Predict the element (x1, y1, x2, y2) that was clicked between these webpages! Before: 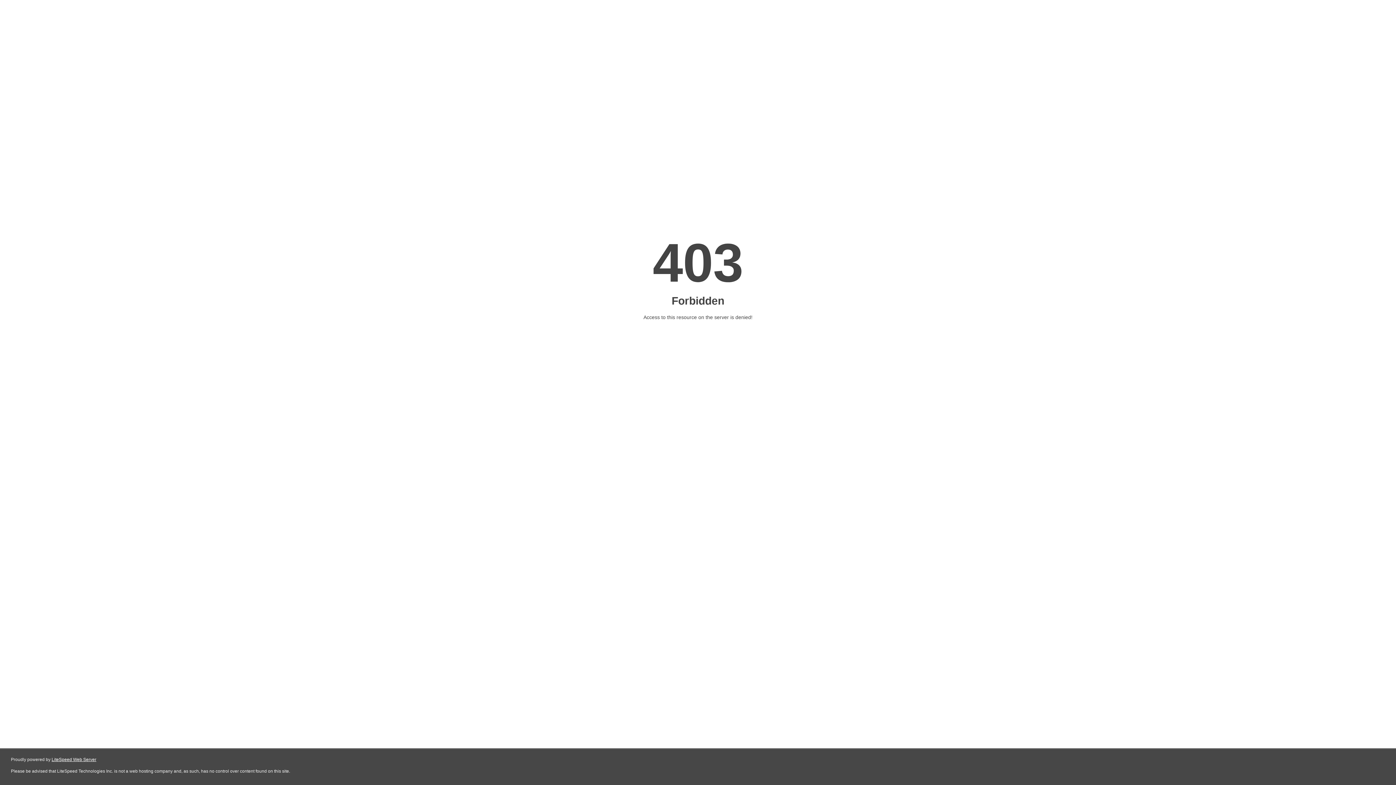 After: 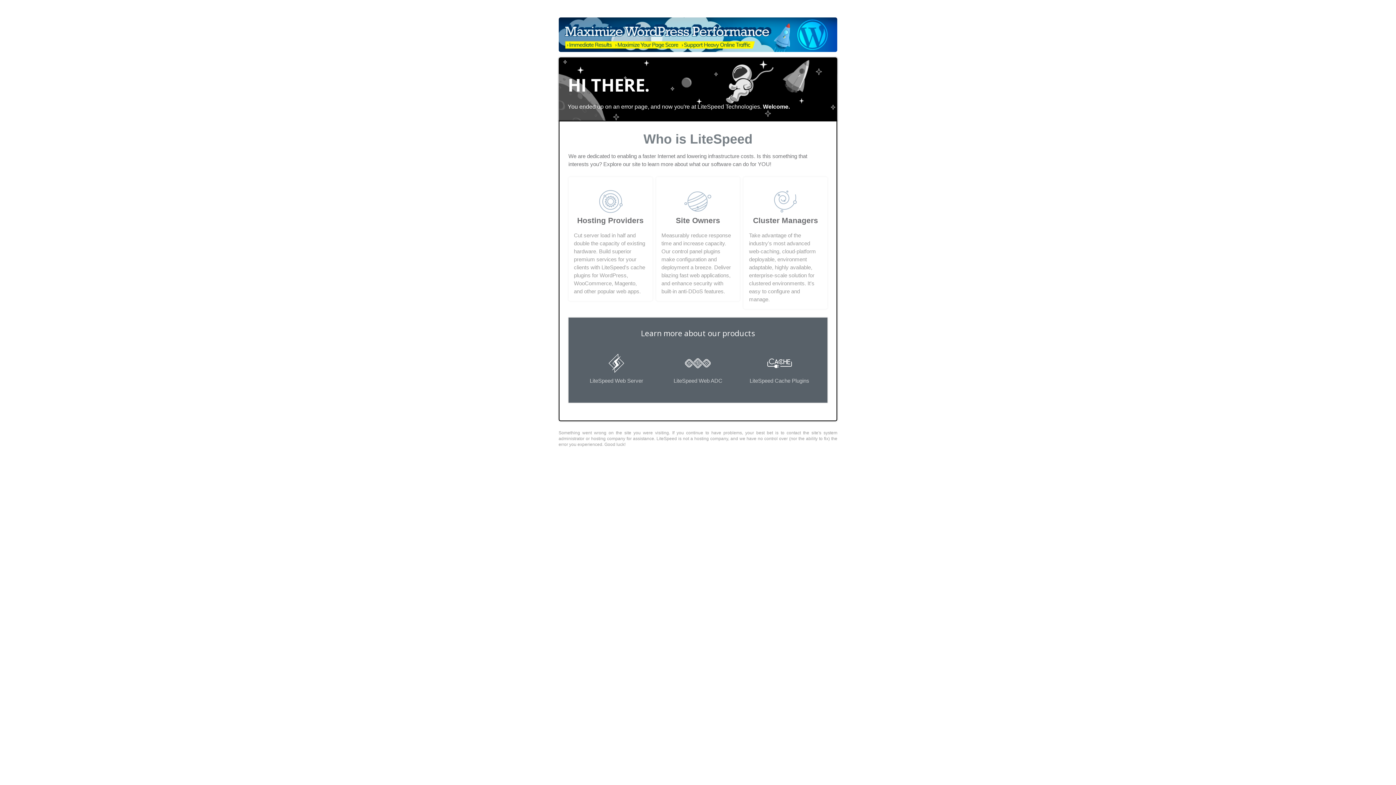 Action: bbox: (51, 757, 96, 762) label: LiteSpeed Web Server